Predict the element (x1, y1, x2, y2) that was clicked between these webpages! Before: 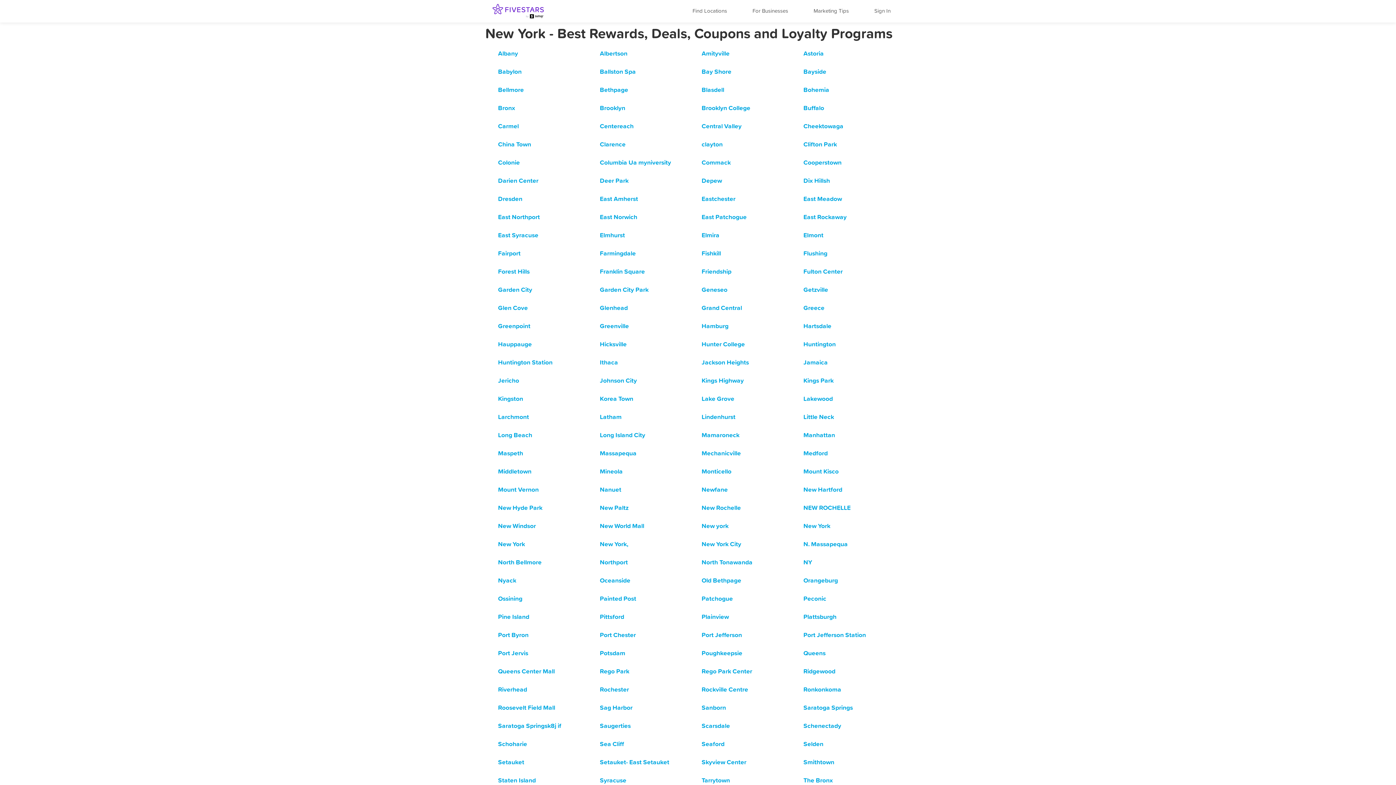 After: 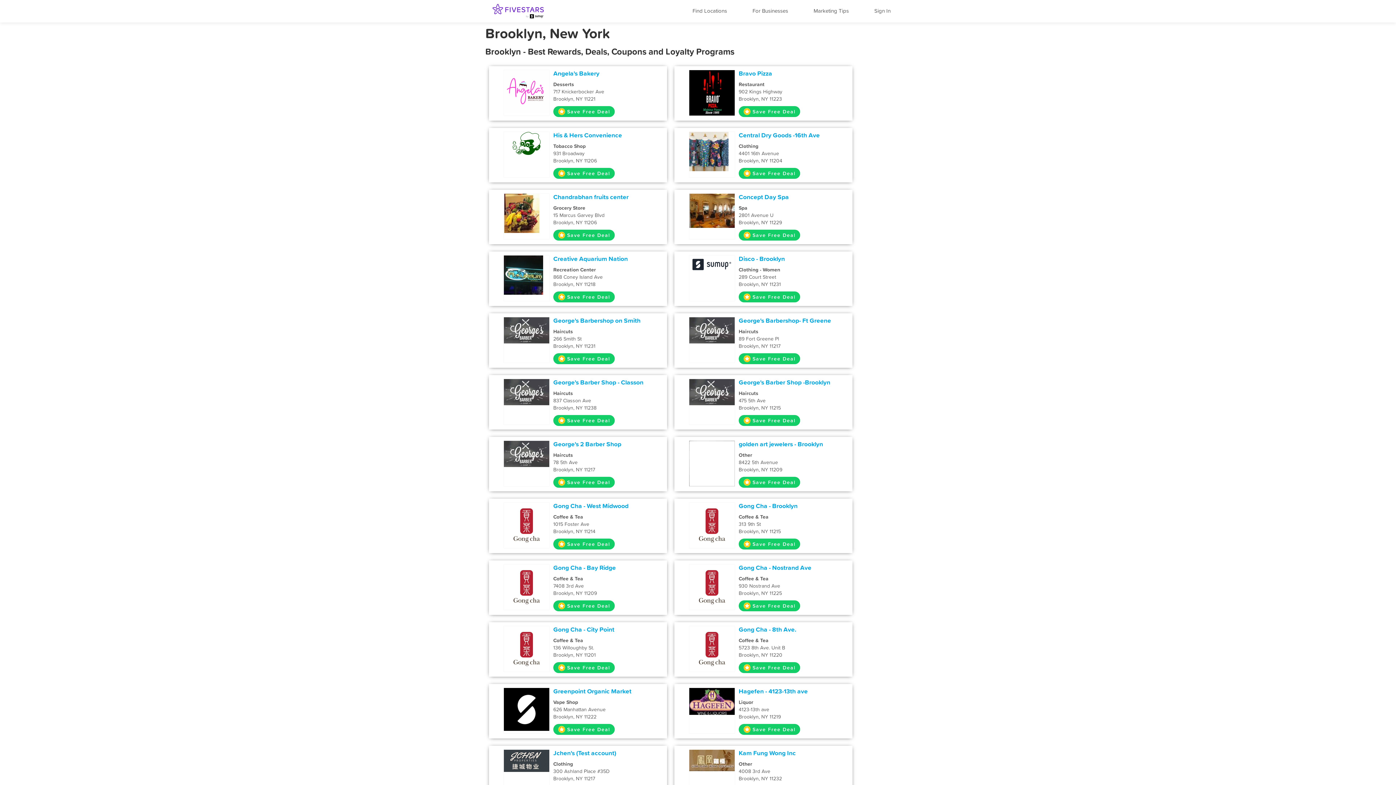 Action: bbox: (600, 104, 698, 111) label: Brooklyn